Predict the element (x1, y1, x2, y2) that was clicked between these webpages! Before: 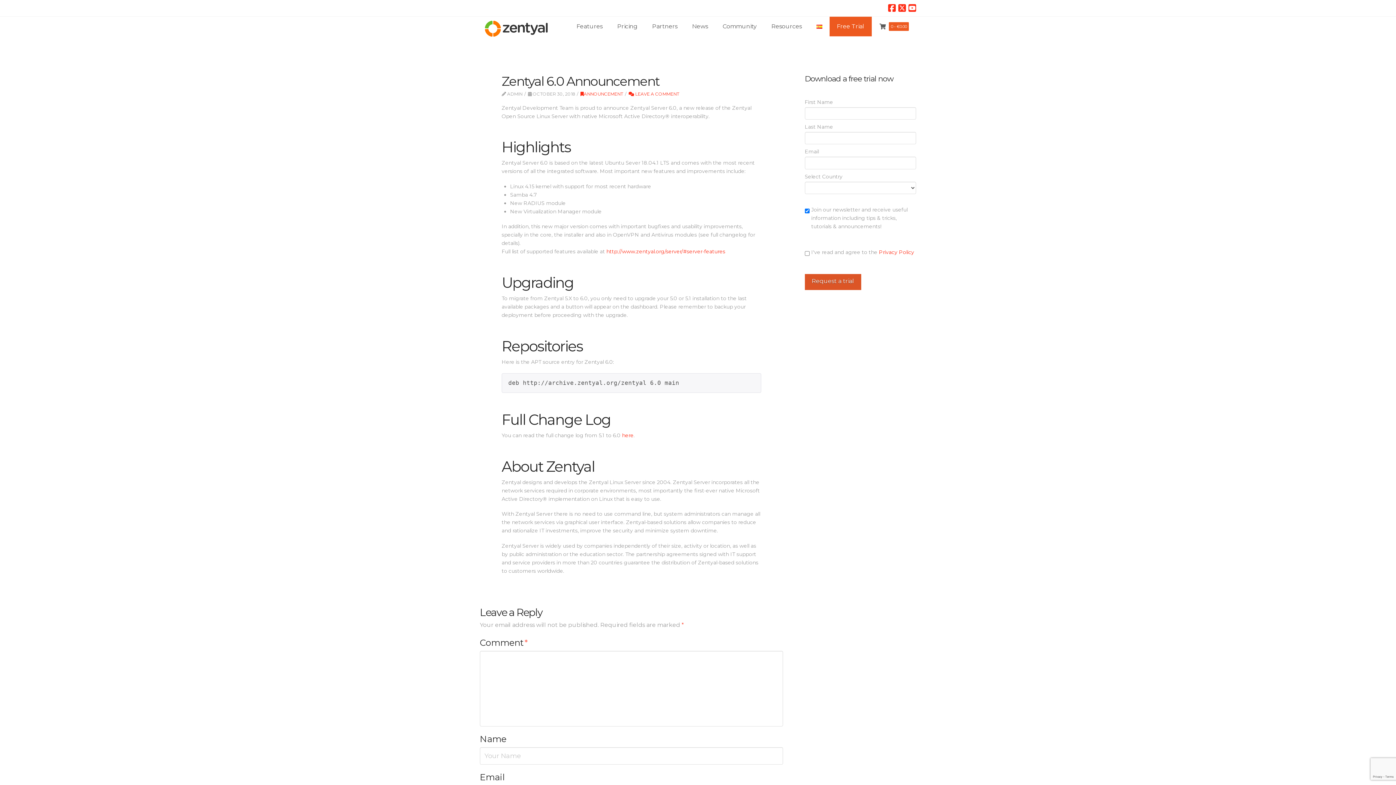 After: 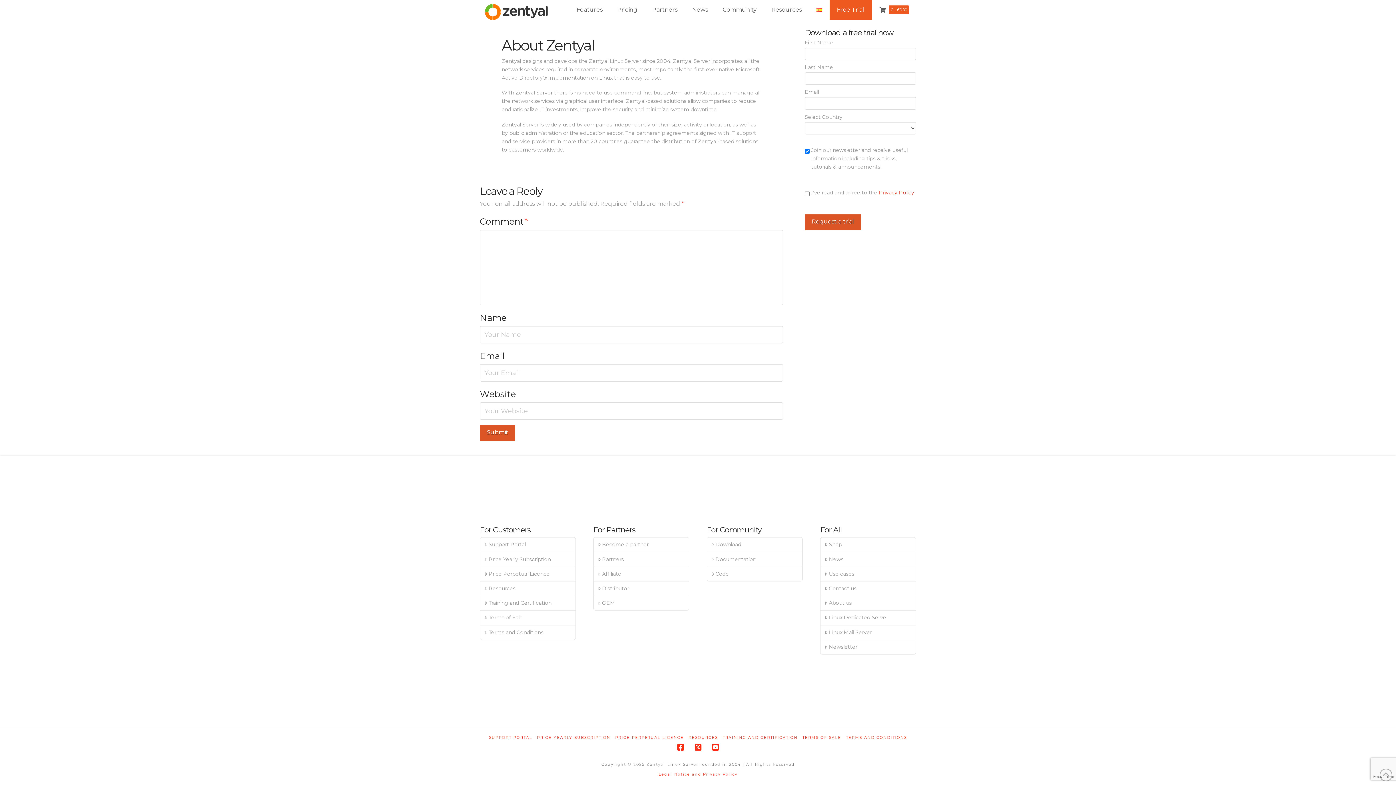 Action: label:  LEAVE A COMMENT bbox: (628, 91, 679, 96)